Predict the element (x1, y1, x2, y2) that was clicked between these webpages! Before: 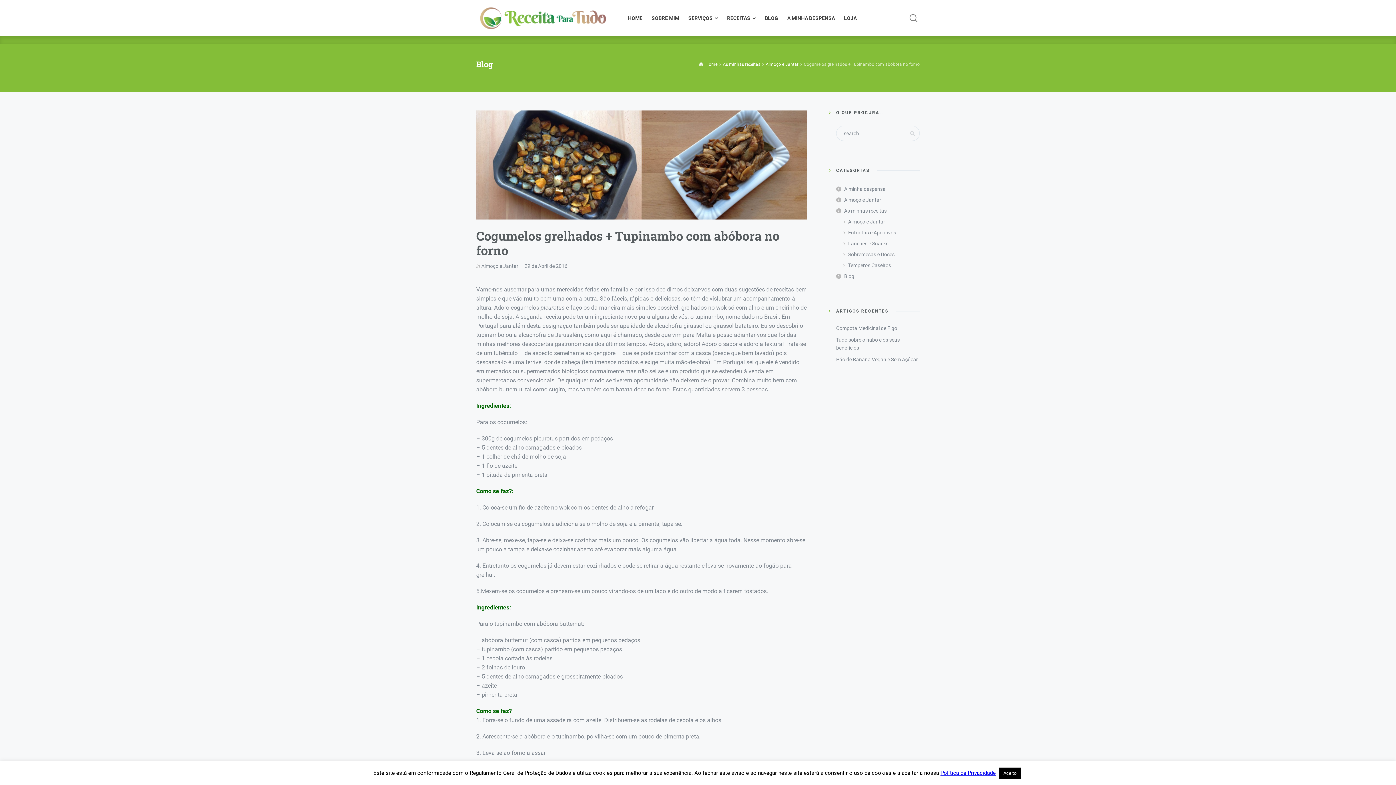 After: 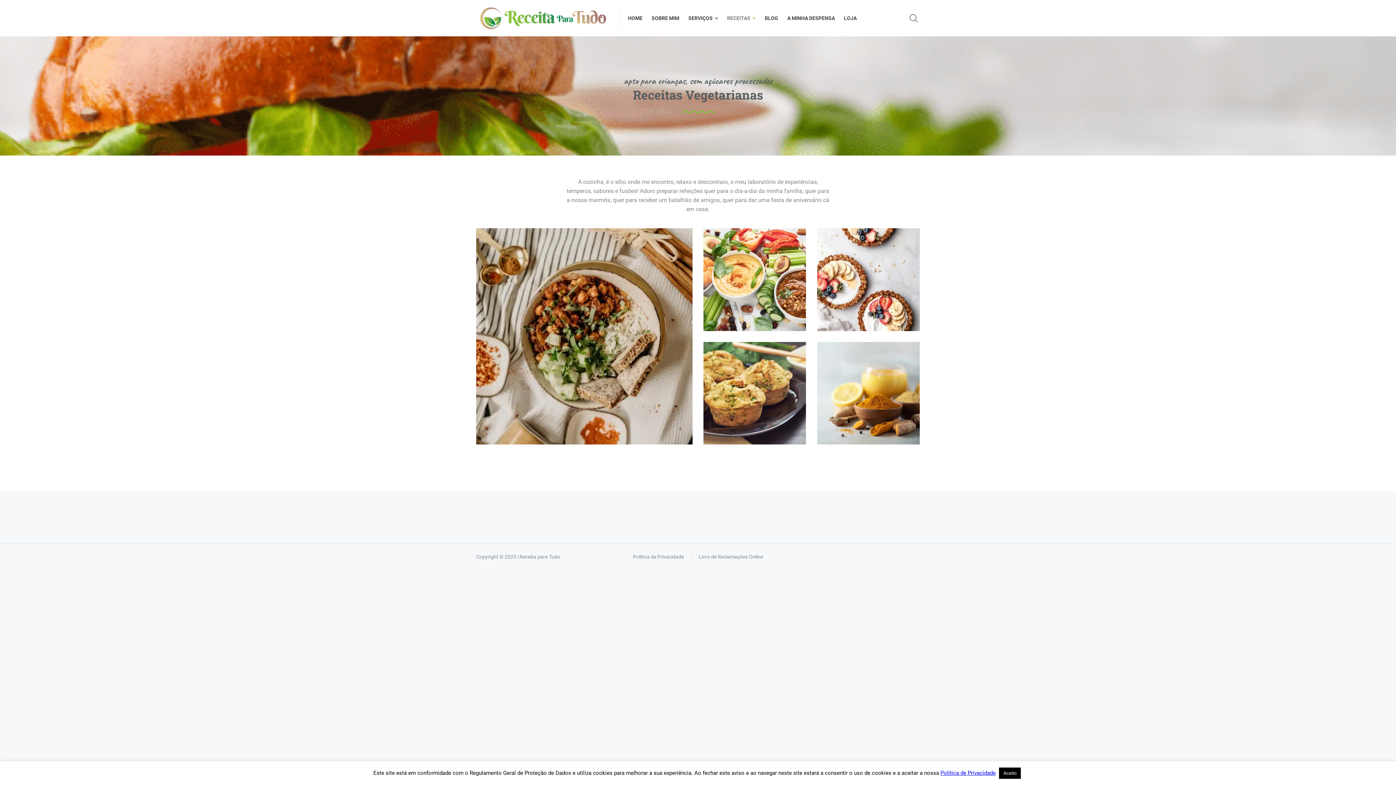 Action: label: RECEITAS bbox: (722, 5, 760, 30)